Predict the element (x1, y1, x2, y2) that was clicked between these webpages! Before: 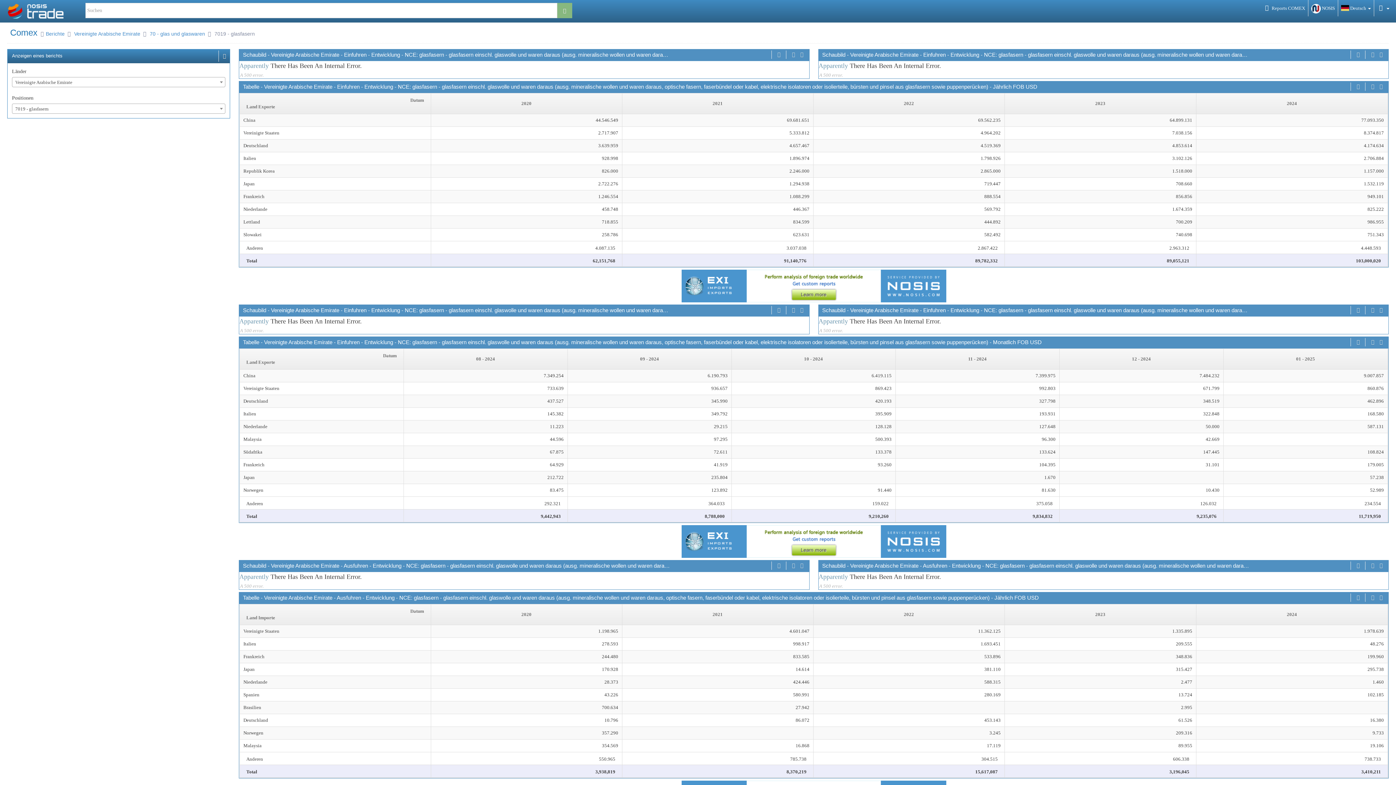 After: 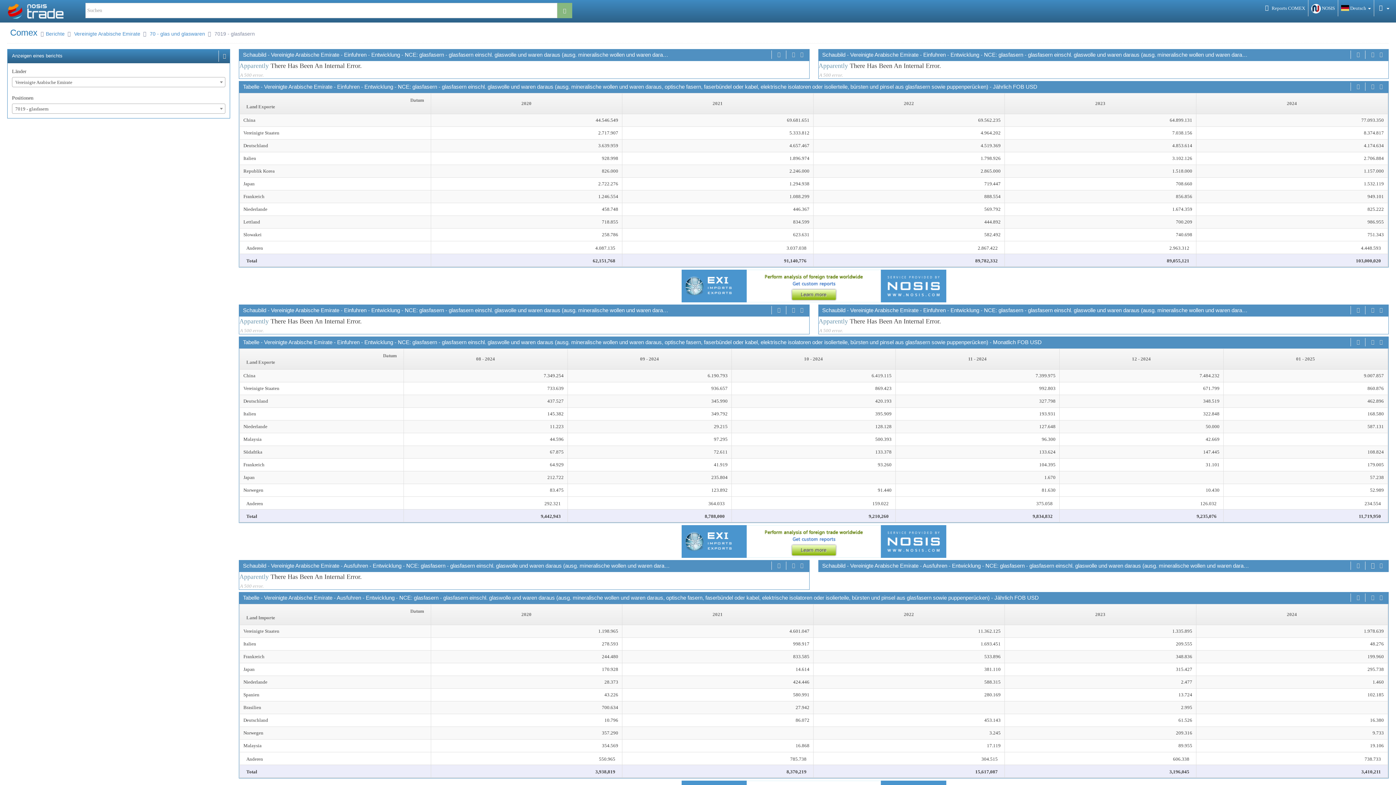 Action: bbox: (1369, 561, 1376, 570)